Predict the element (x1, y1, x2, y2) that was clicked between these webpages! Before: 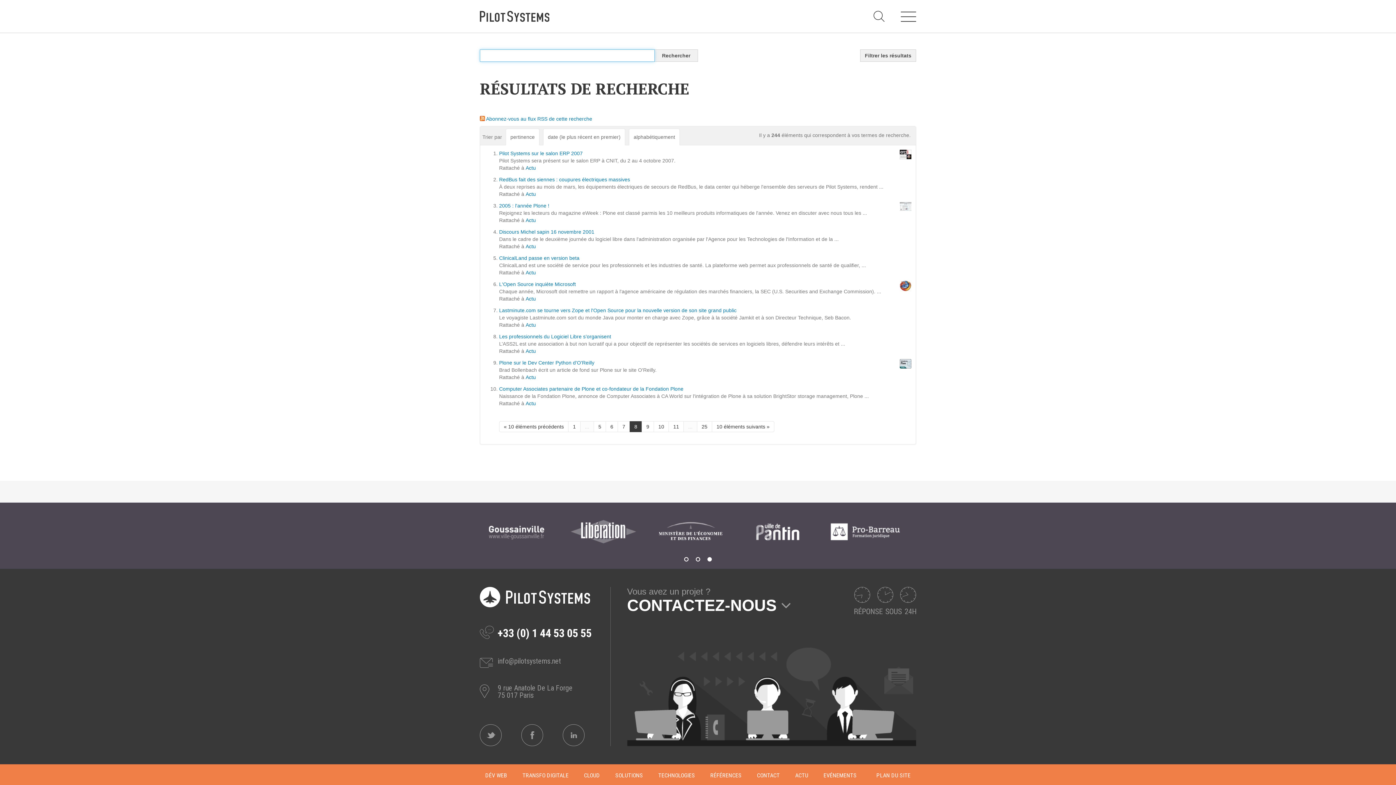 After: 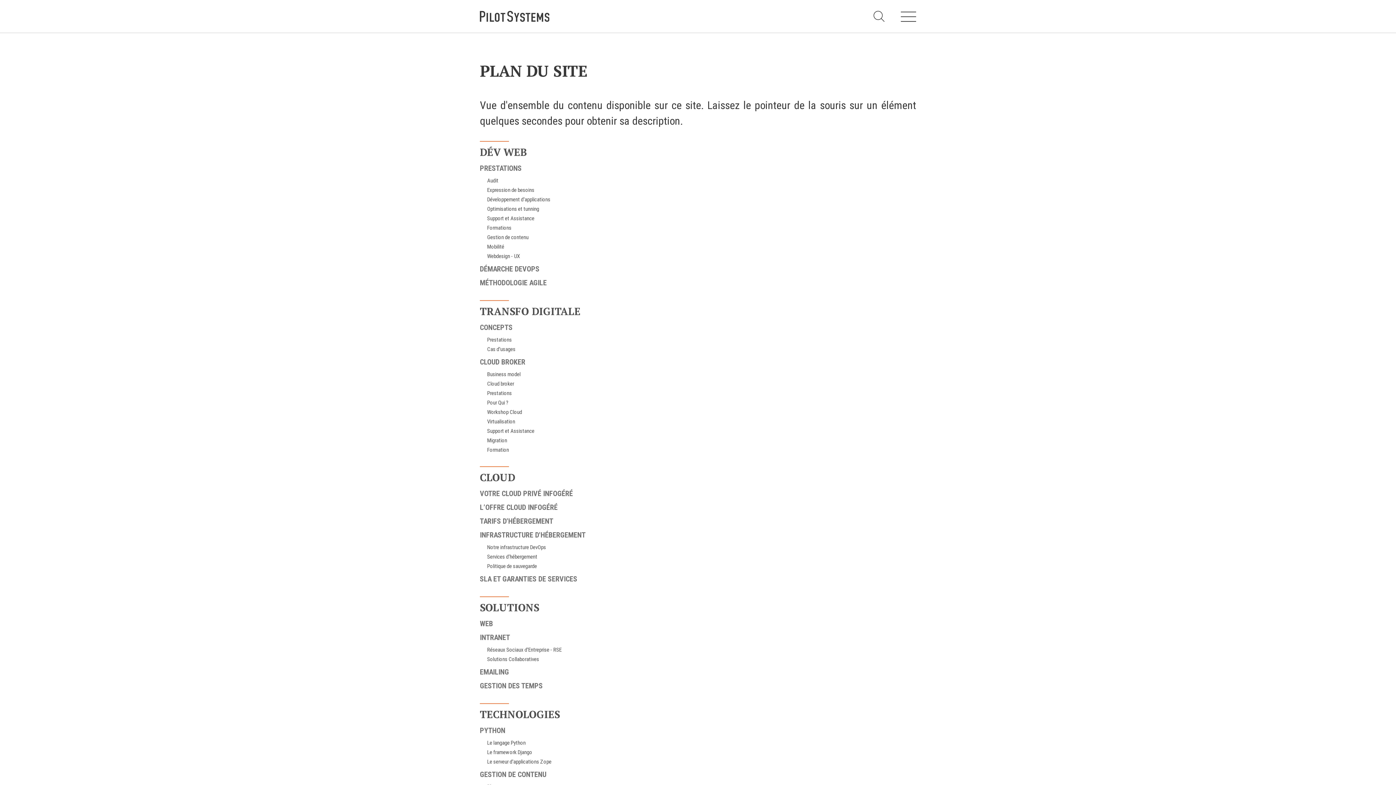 Action: label: PLAN DU SITE bbox: (871, 766, 916, 785)